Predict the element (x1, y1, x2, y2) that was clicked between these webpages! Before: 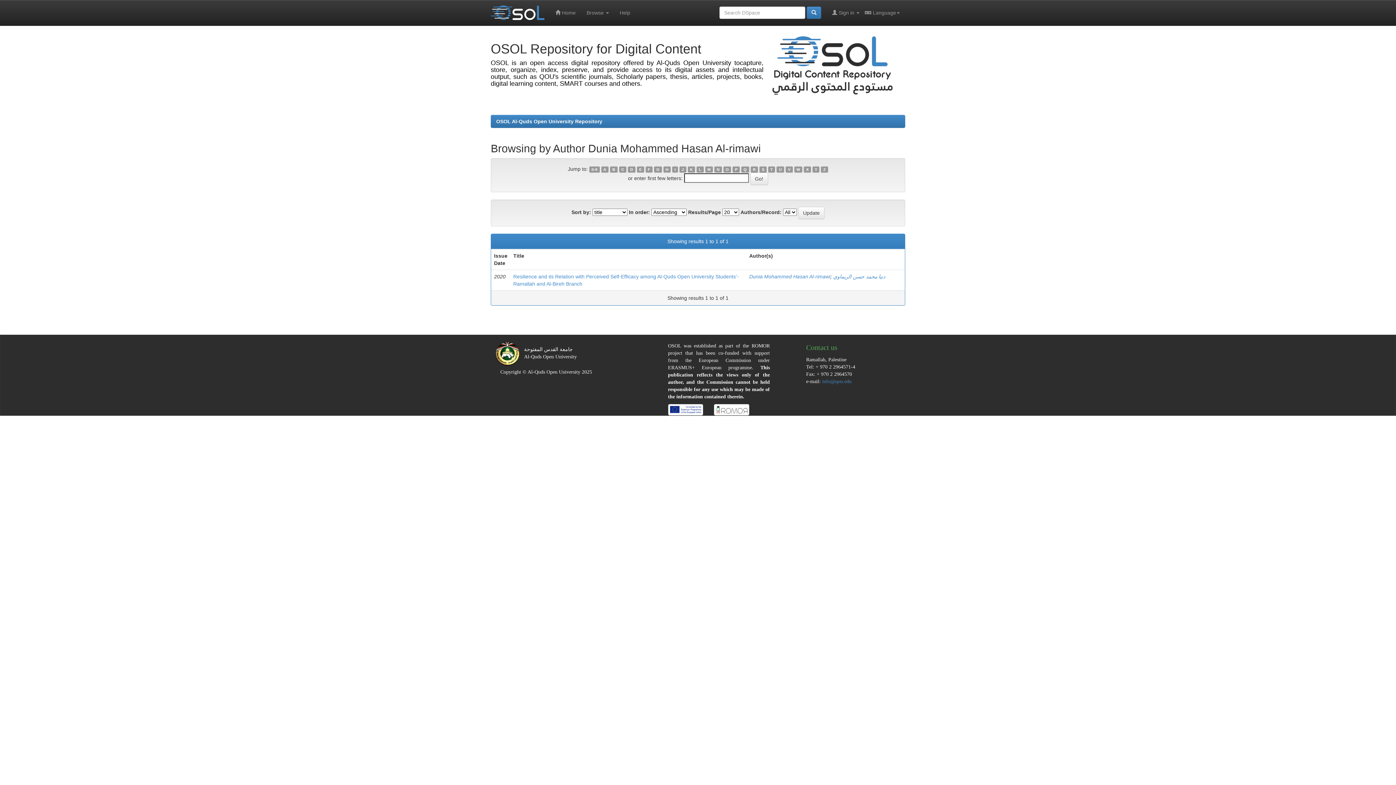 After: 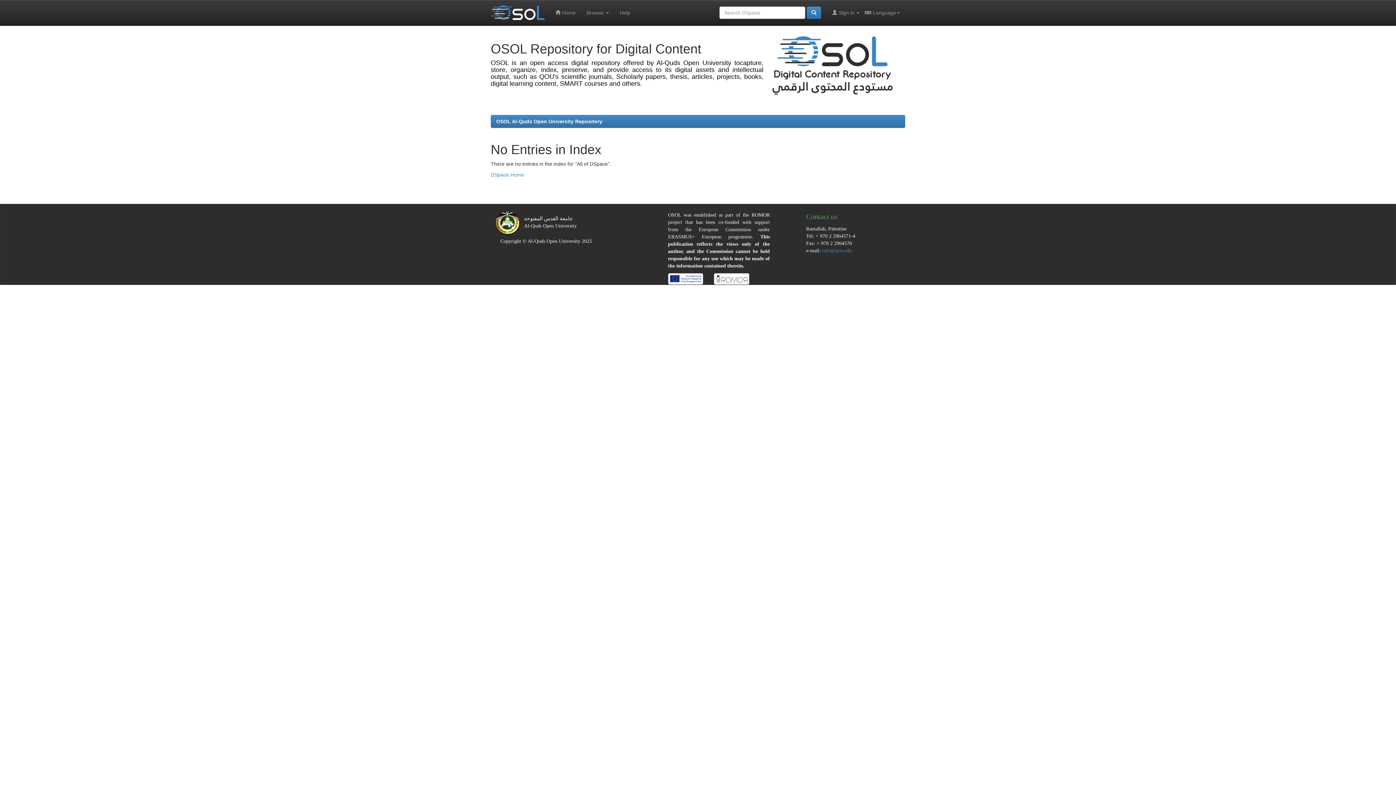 Action: bbox: (812, 166, 819, 172) label: Y